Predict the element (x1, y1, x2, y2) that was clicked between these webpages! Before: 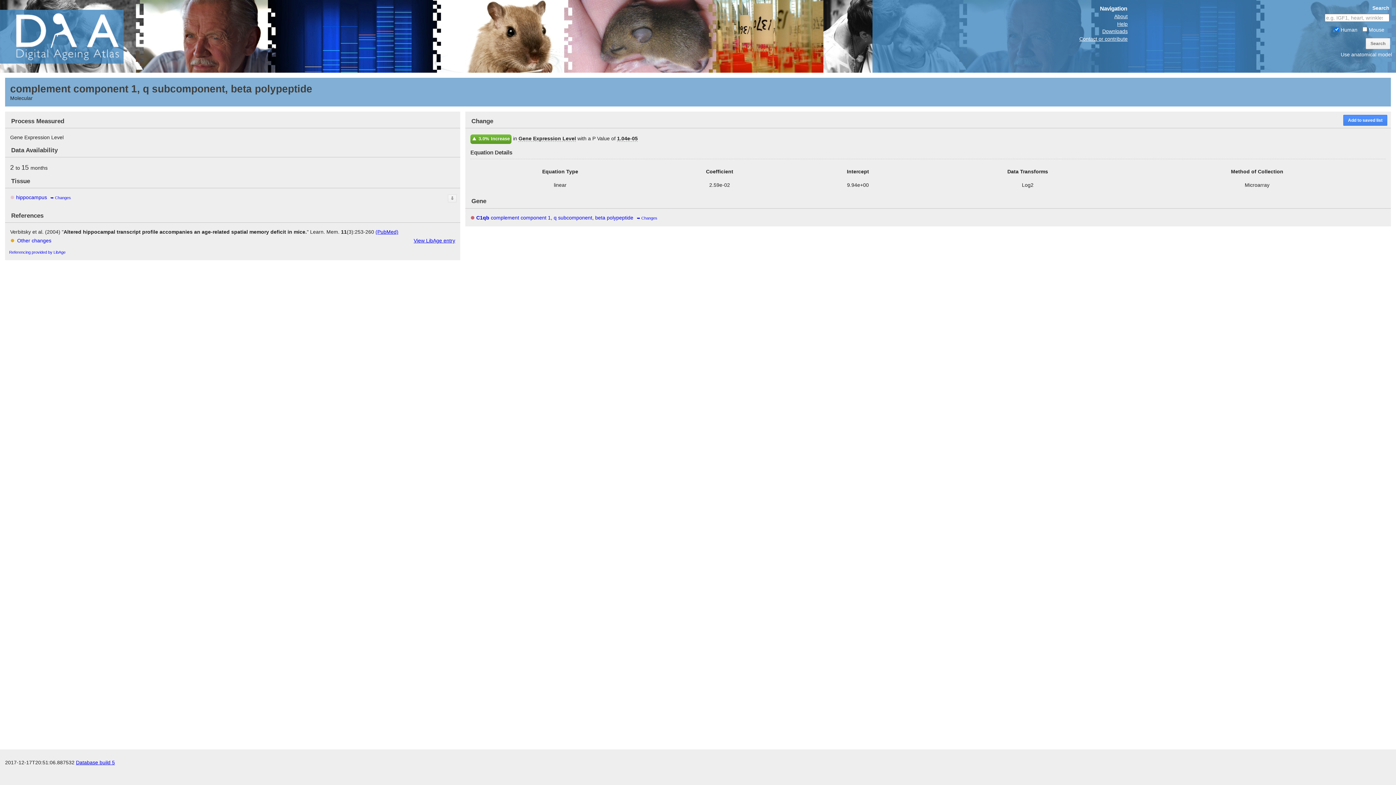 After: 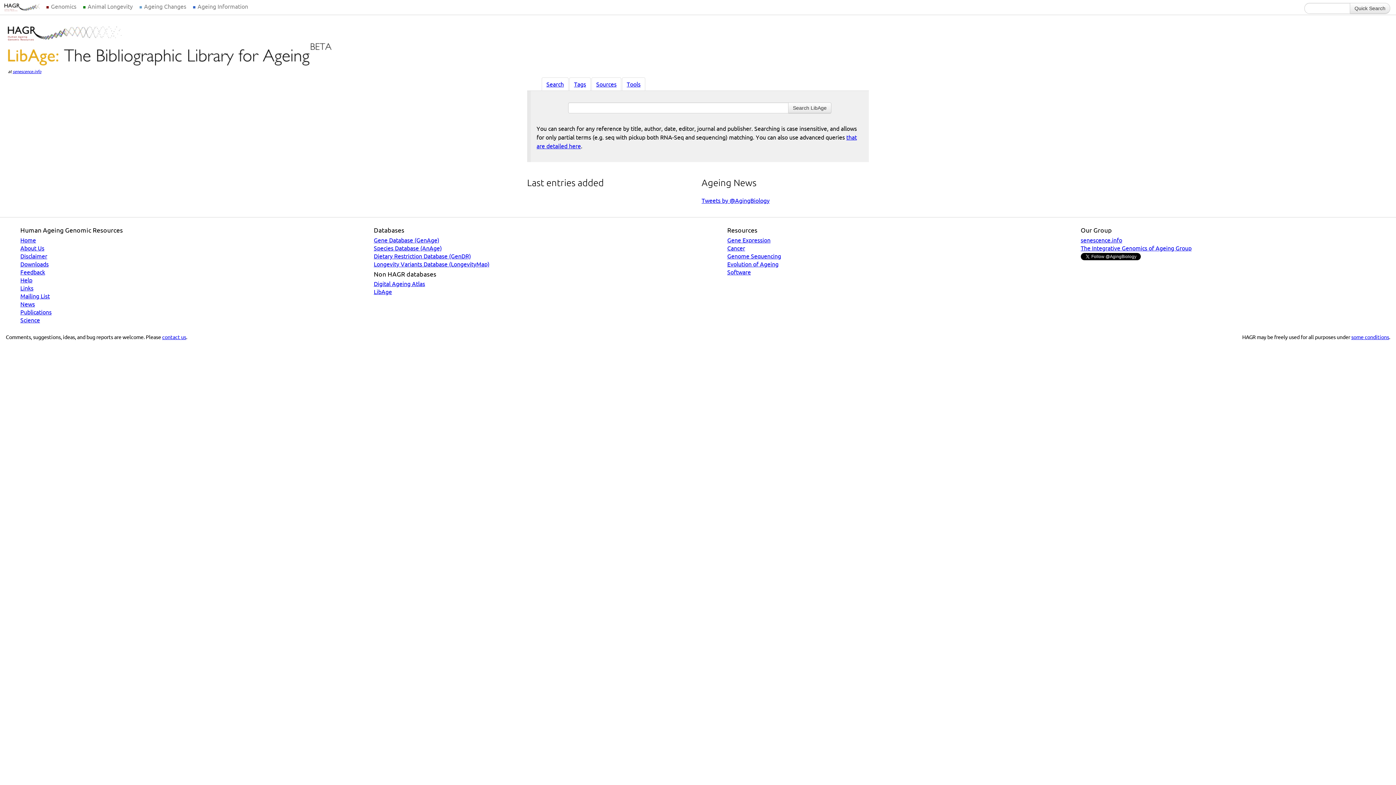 Action: bbox: (5, 246, 69, 258) label: Referencing provided by LibAge